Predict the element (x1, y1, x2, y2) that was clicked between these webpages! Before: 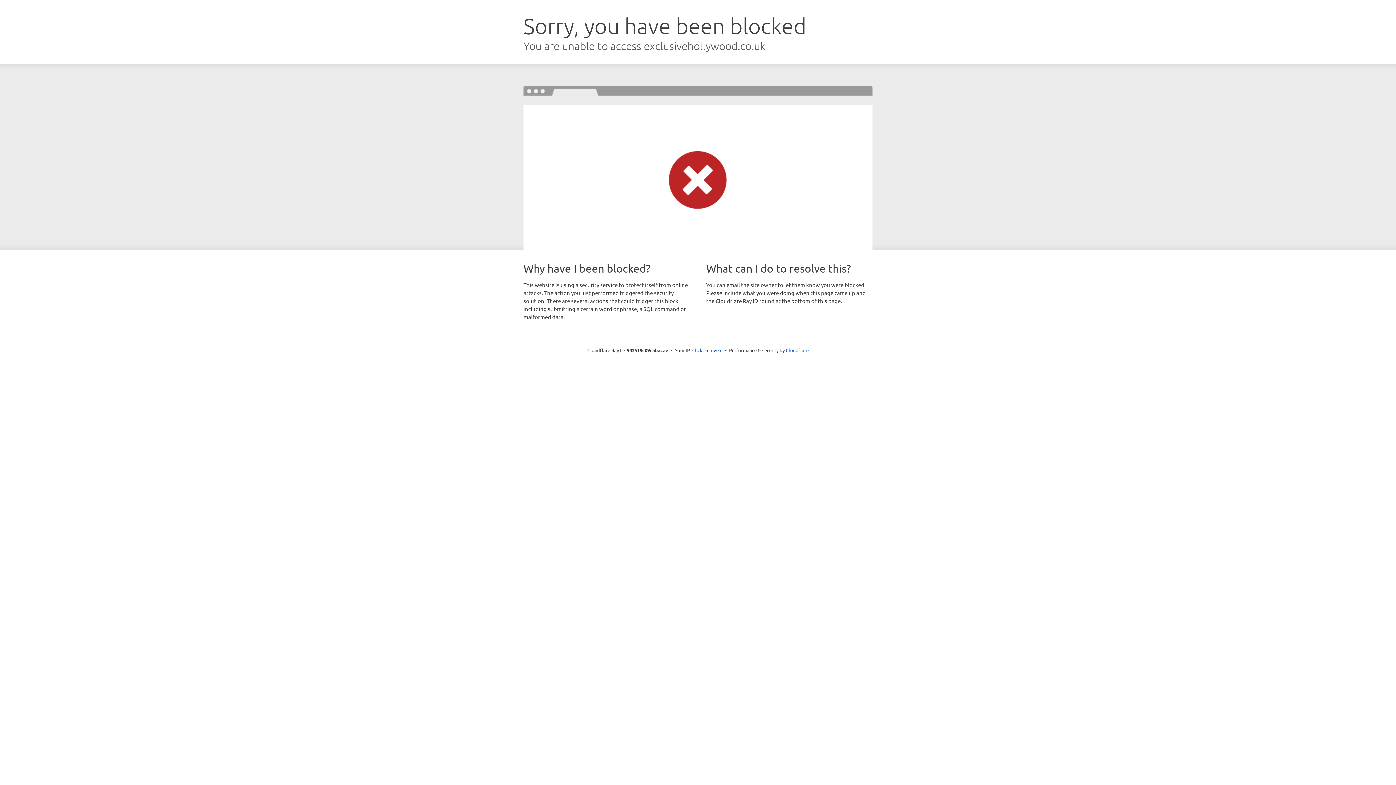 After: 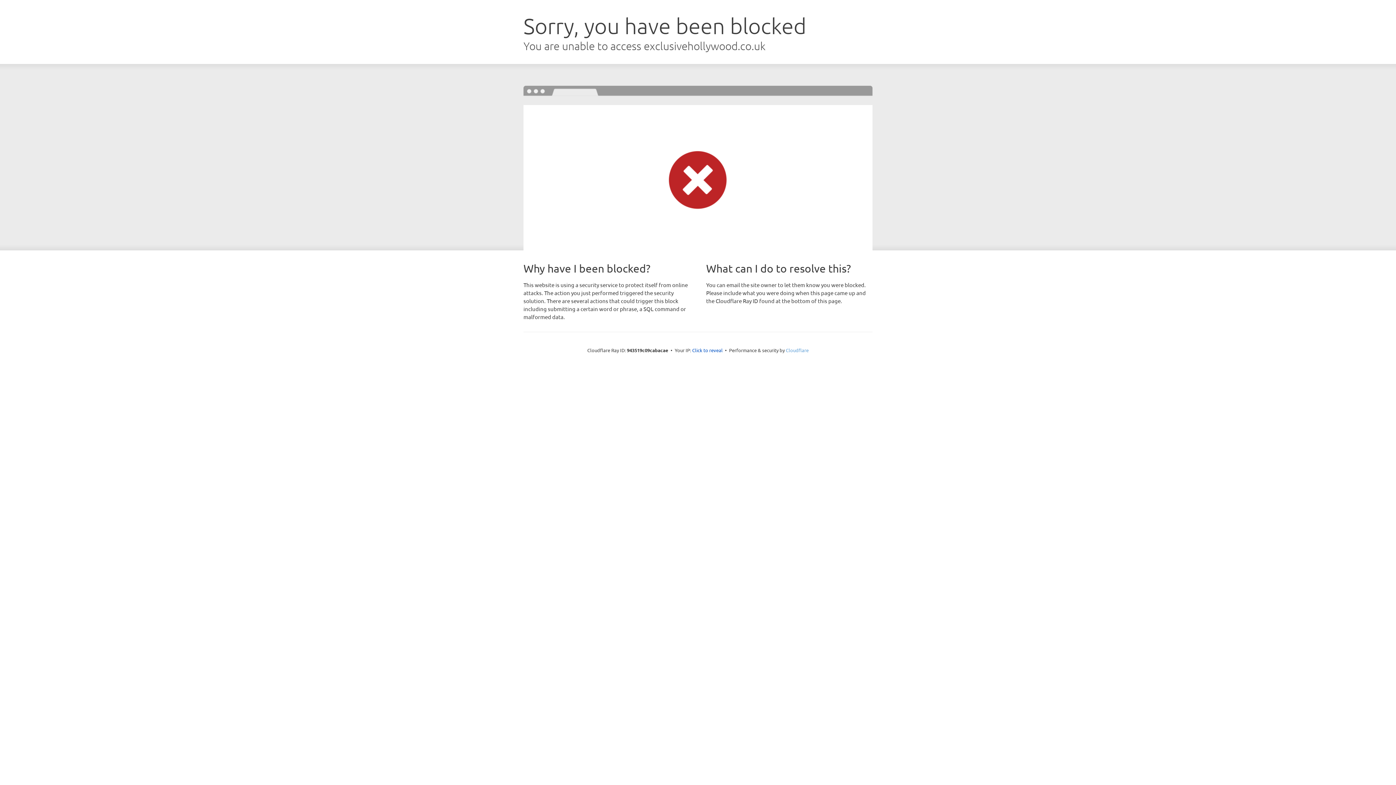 Action: label: Cloudflare bbox: (786, 347, 808, 353)